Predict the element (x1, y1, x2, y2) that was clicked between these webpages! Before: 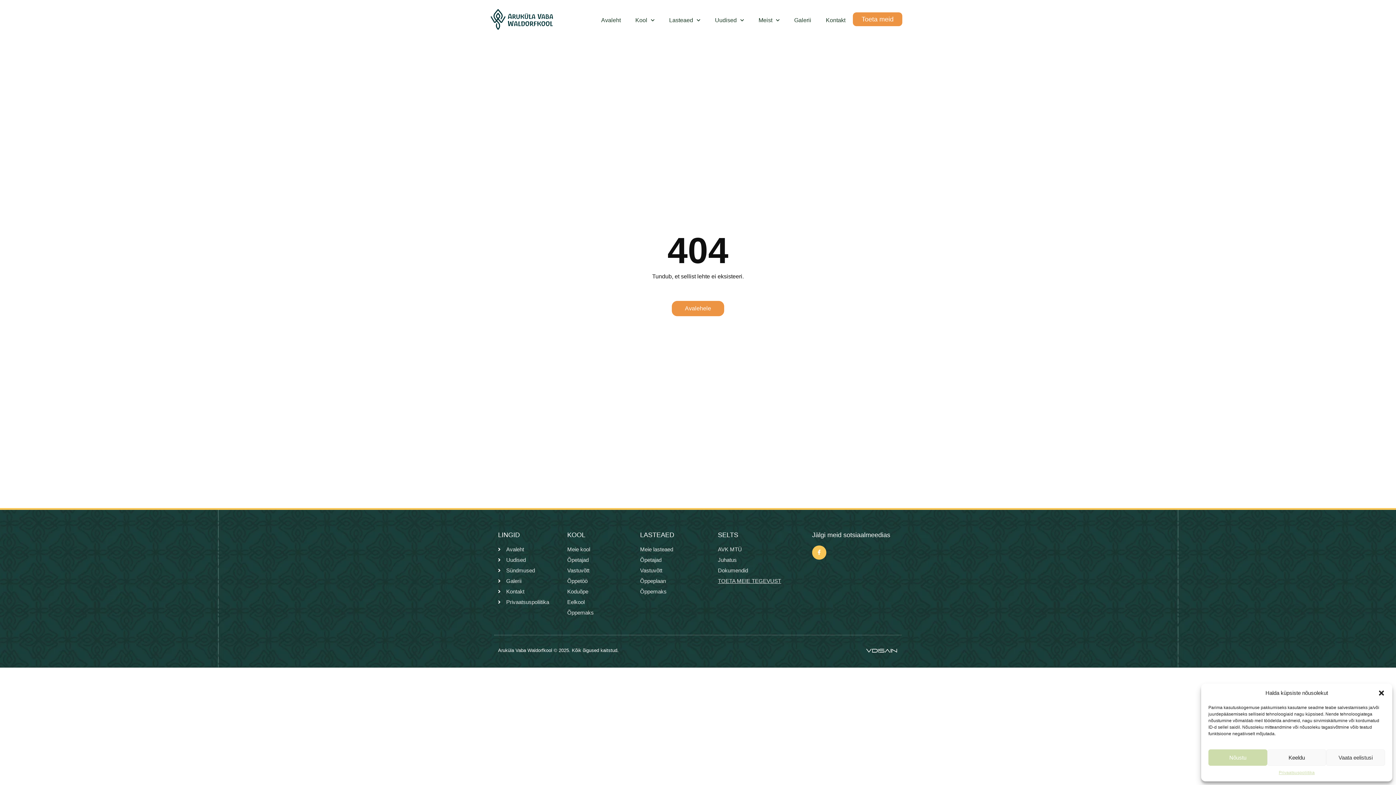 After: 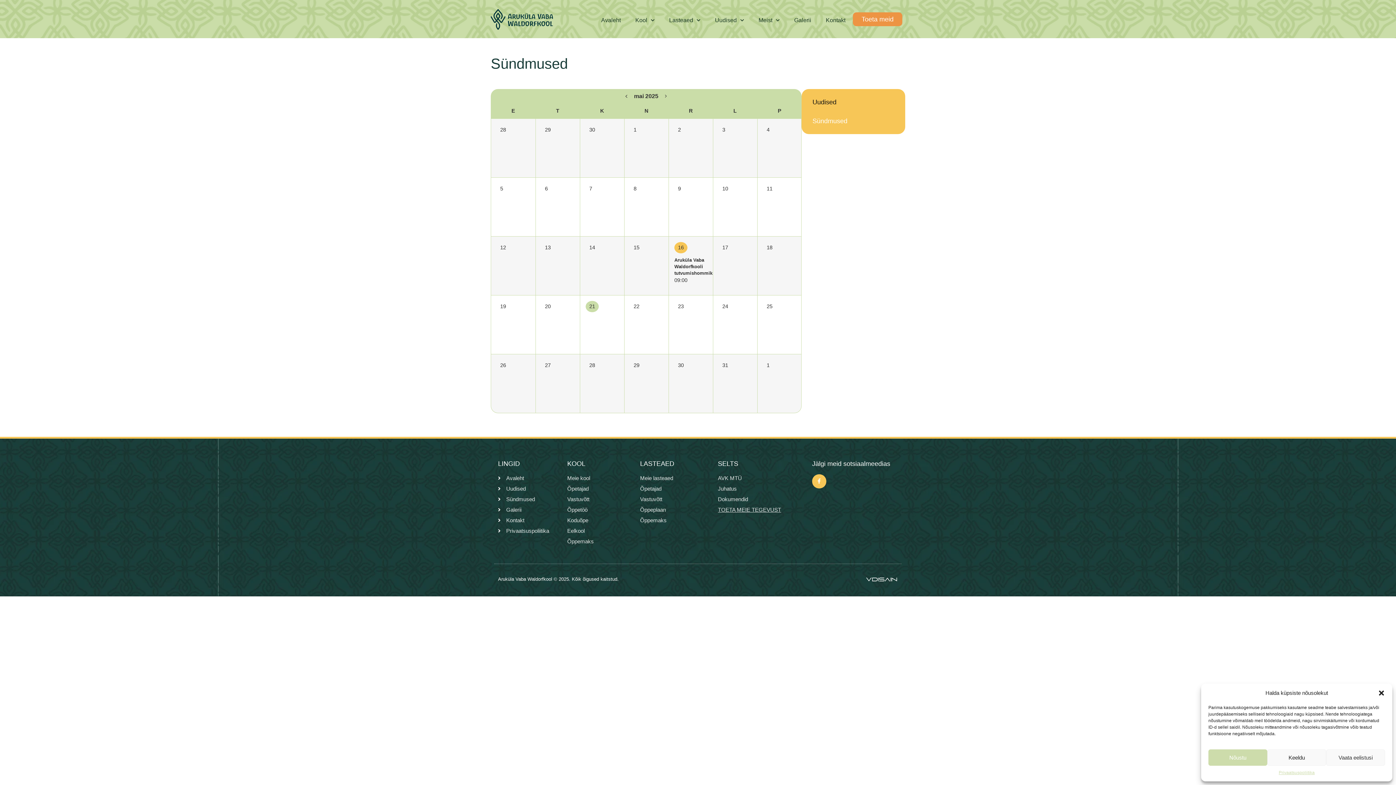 Action: bbox: (498, 566, 535, 574) label: Sündmused